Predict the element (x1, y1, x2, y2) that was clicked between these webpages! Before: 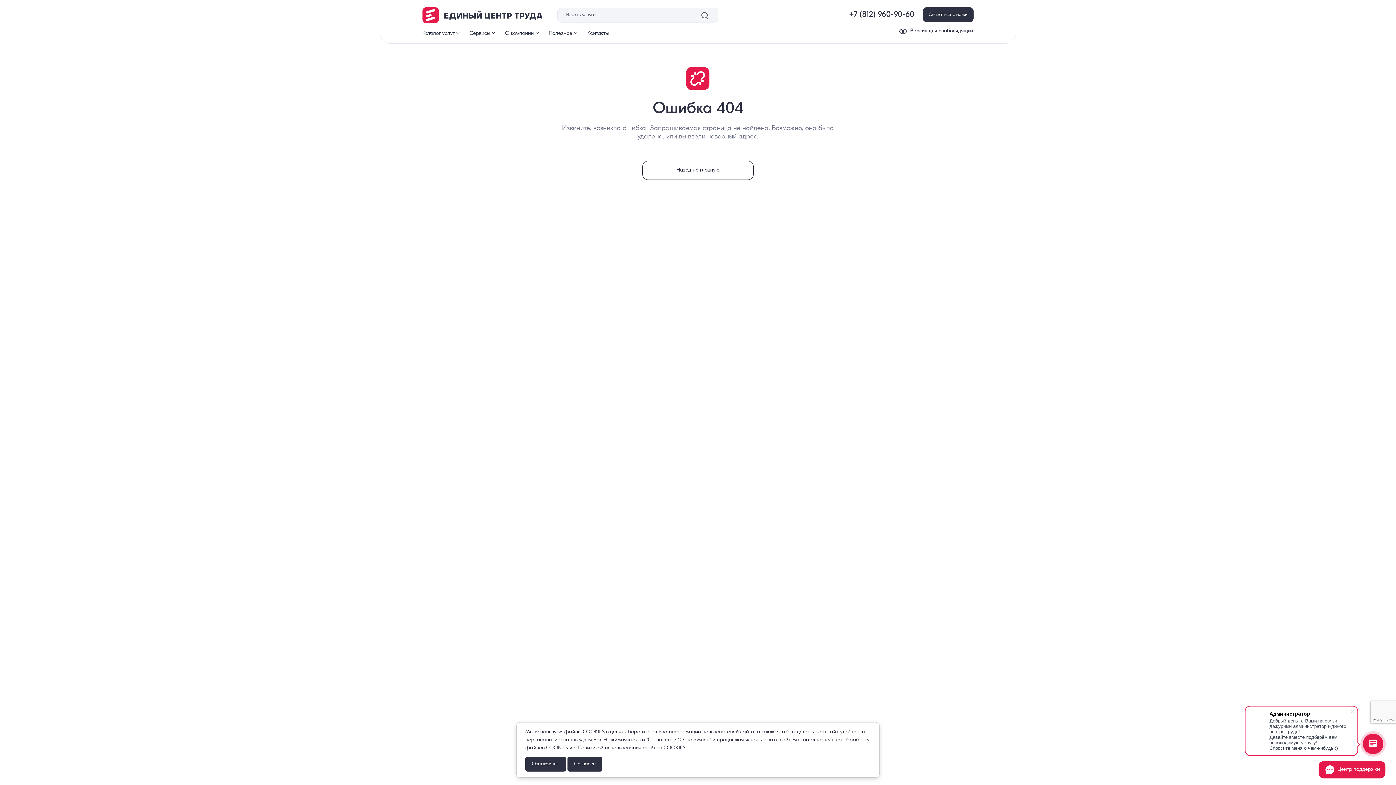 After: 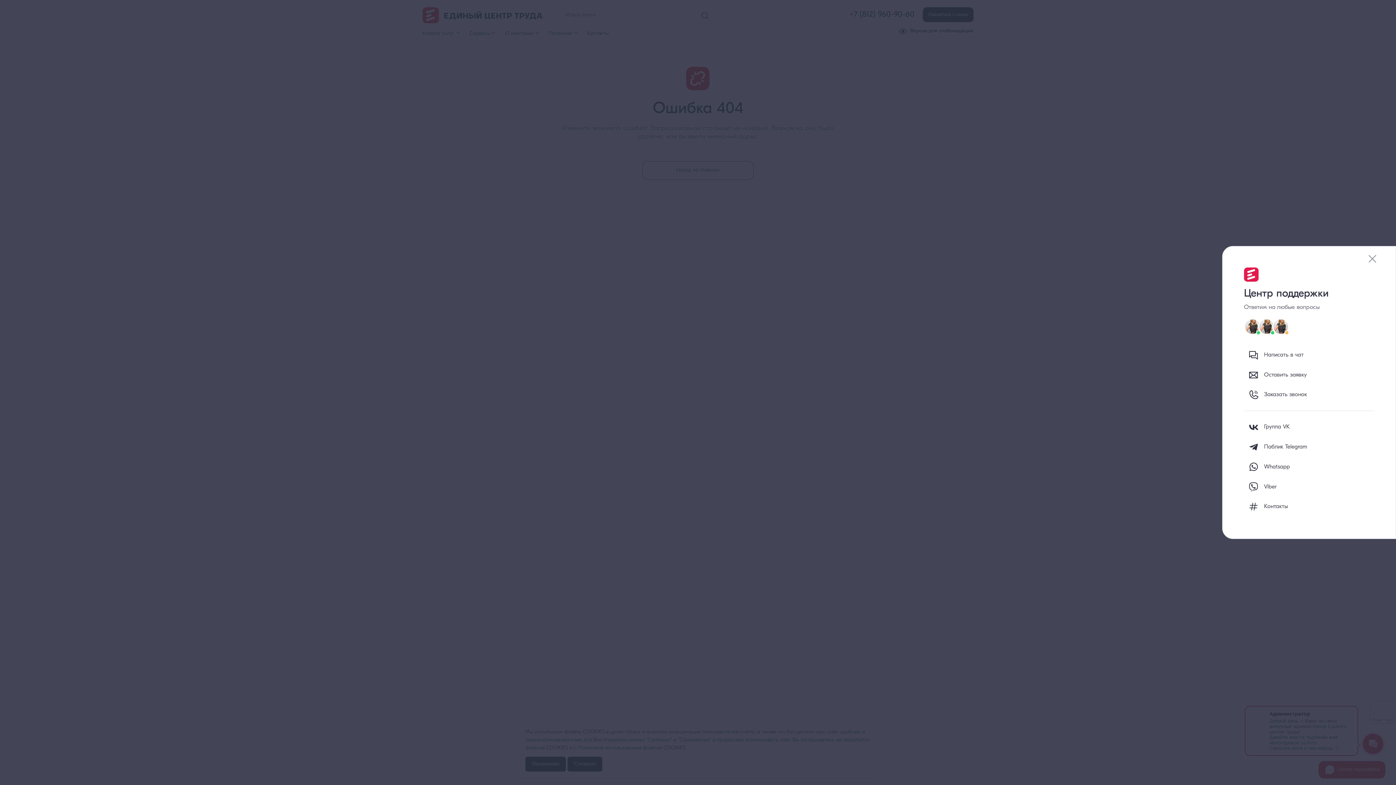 Action: bbox: (1319, 761, 1385, 778) label: Центр поддержки